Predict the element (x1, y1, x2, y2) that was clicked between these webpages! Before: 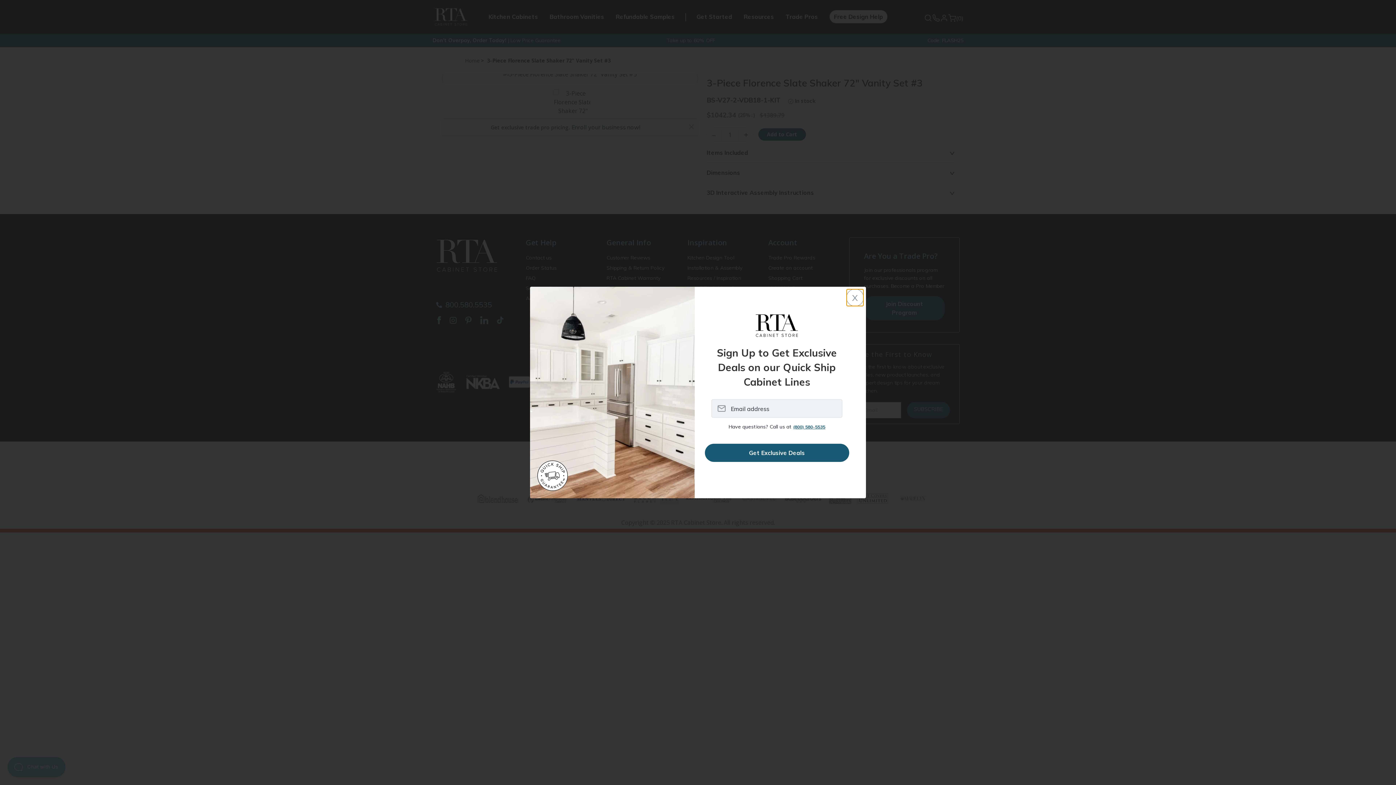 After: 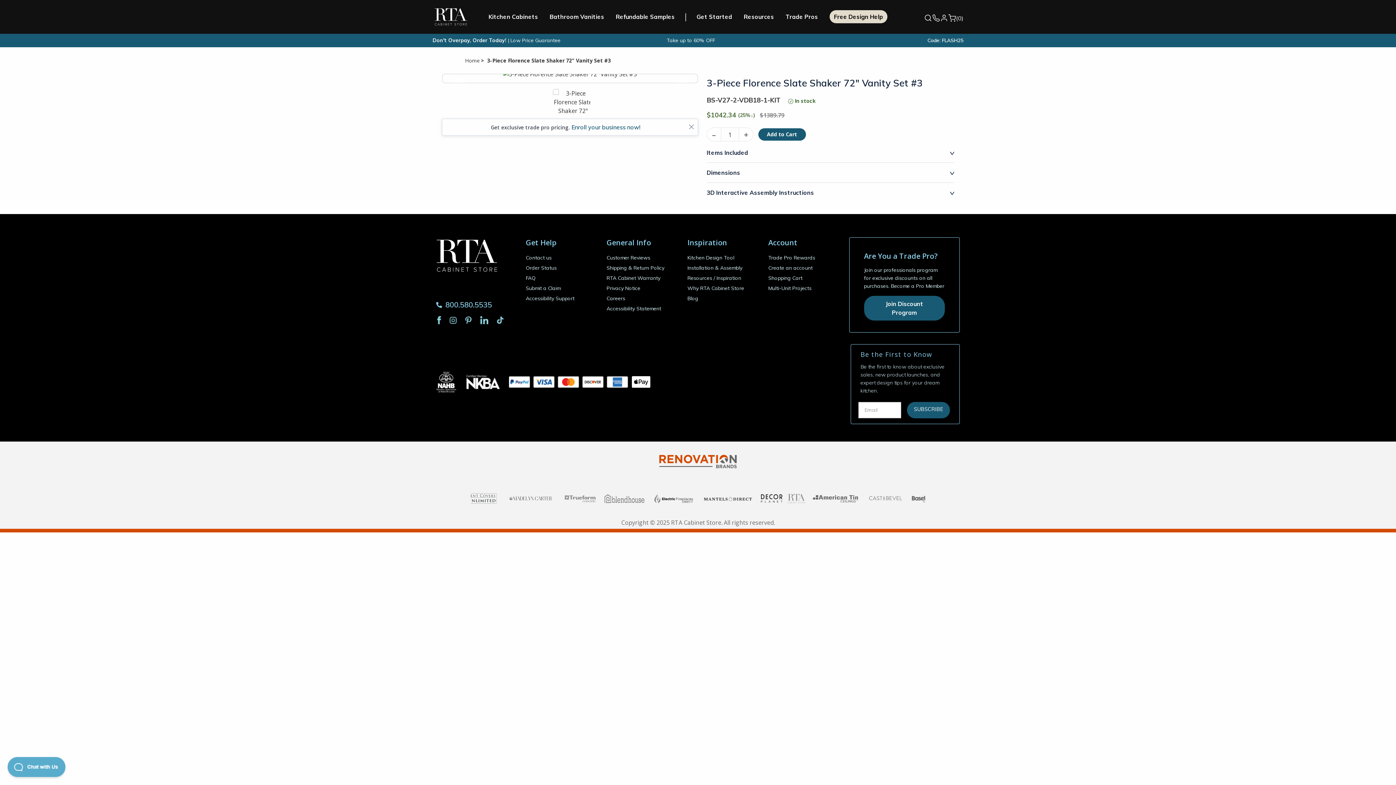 Action: label: x bbox: (846, 289, 864, 306)